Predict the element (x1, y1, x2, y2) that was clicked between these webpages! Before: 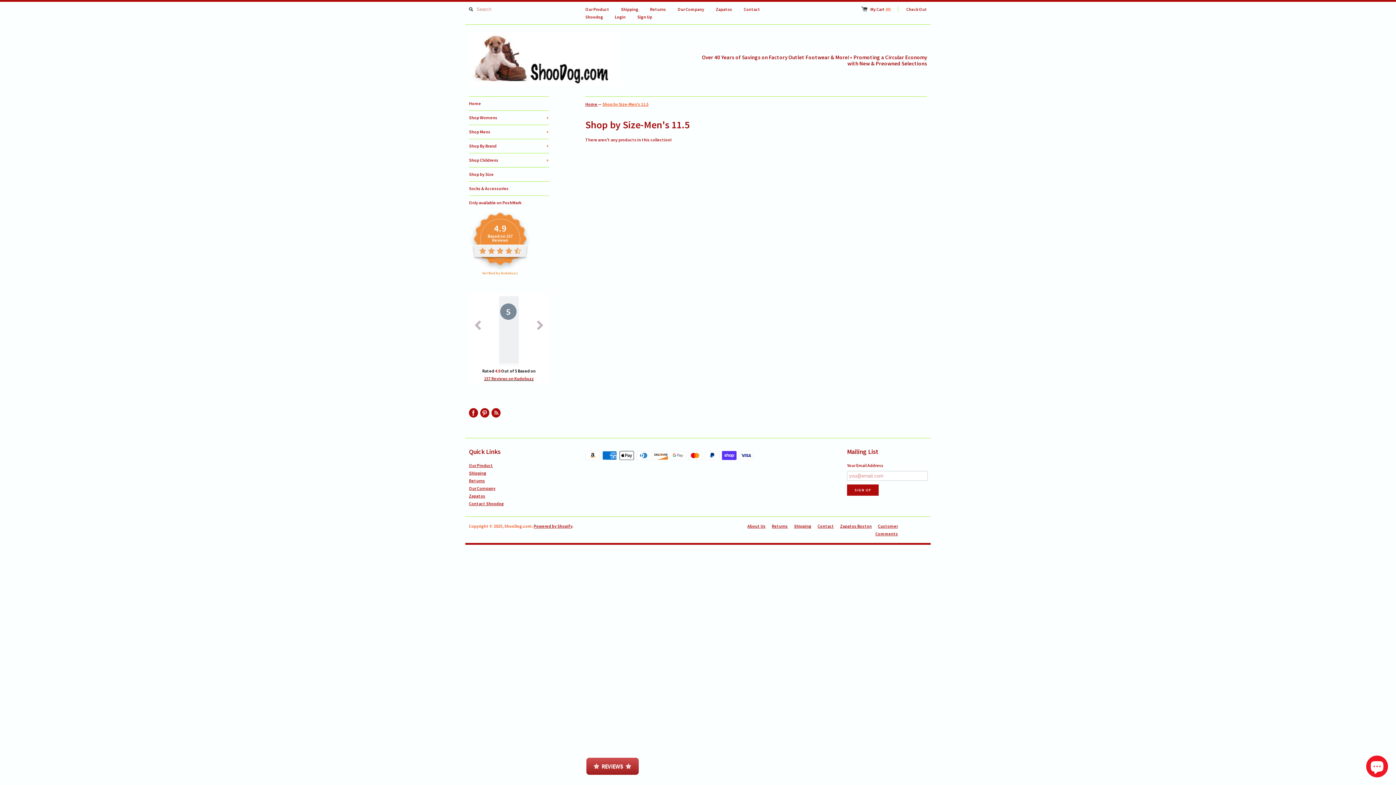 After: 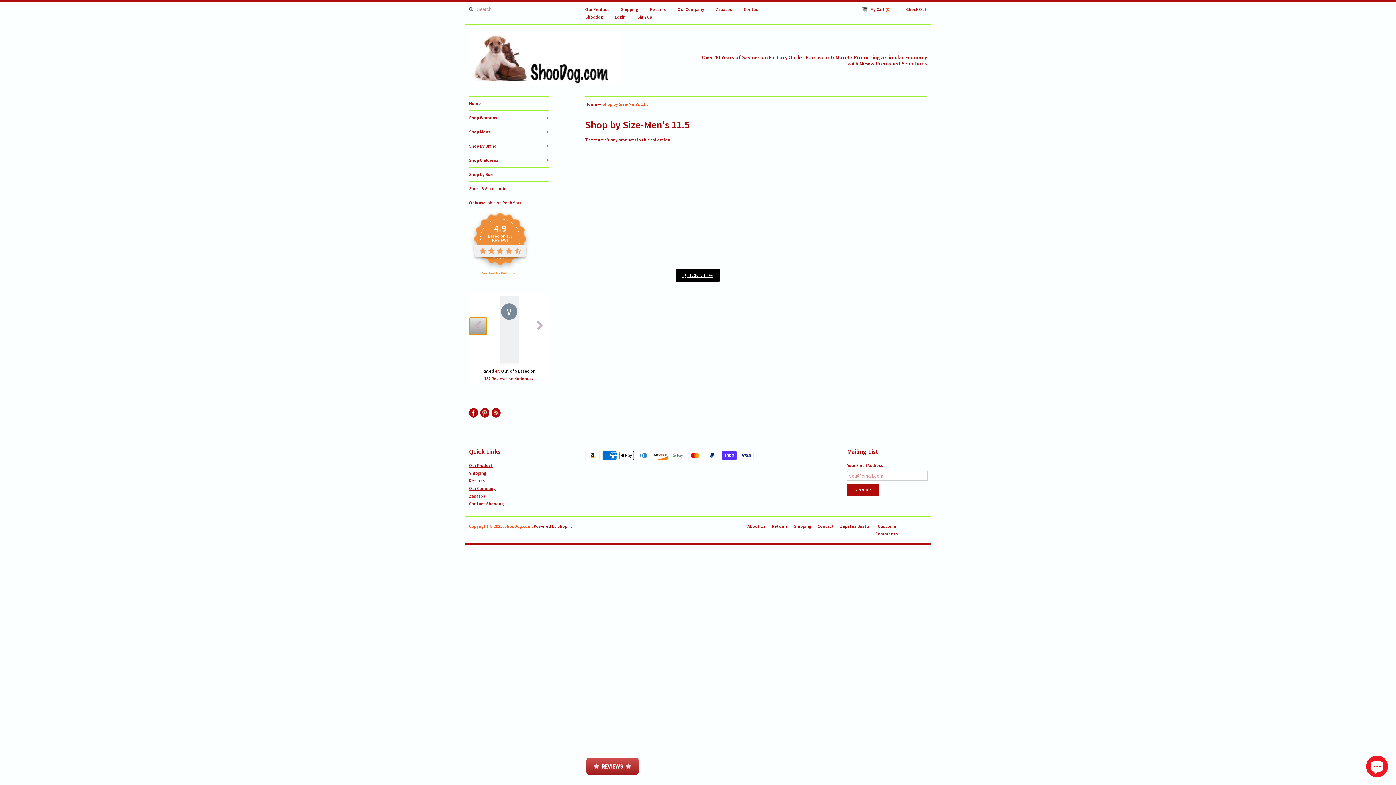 Action: label: click to change to previous slide bbox: (469, 317, 486, 334)